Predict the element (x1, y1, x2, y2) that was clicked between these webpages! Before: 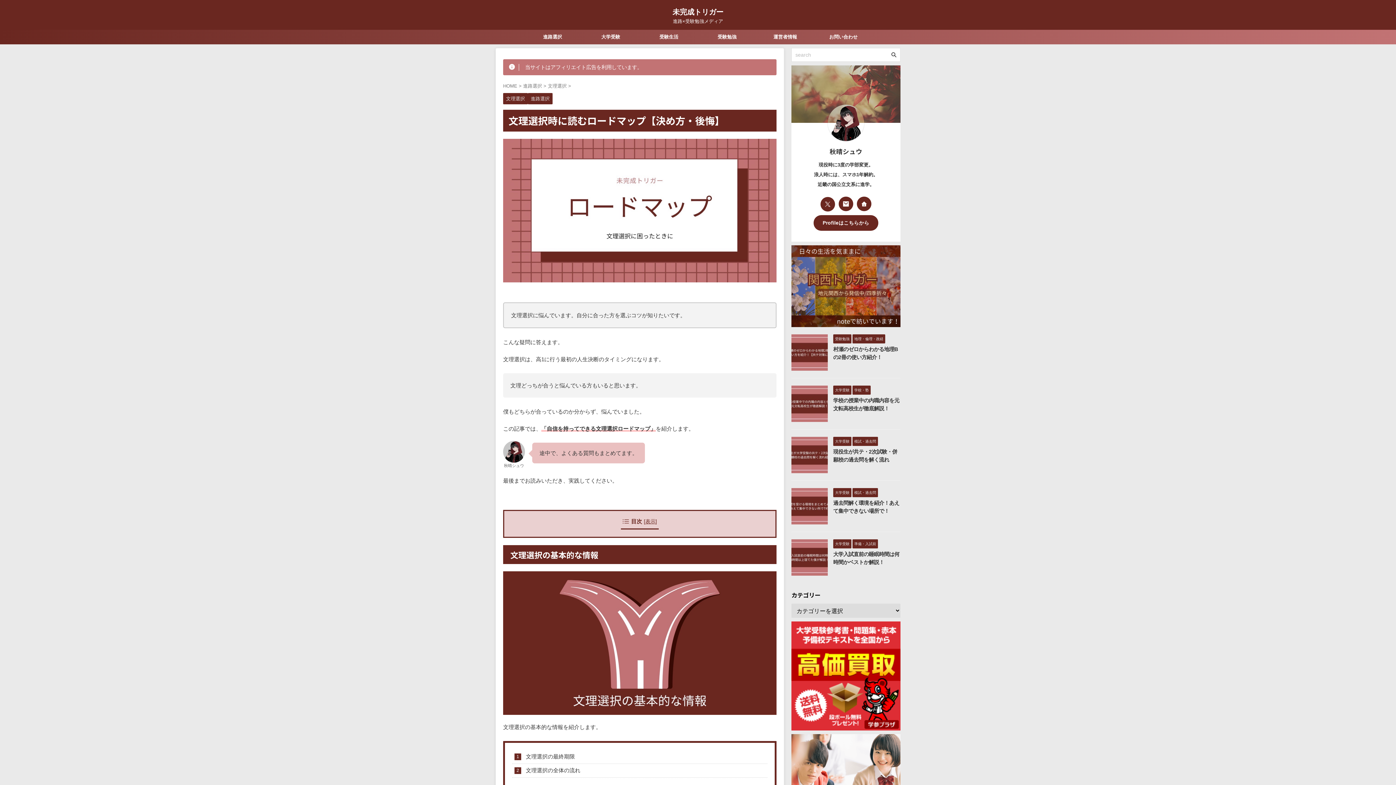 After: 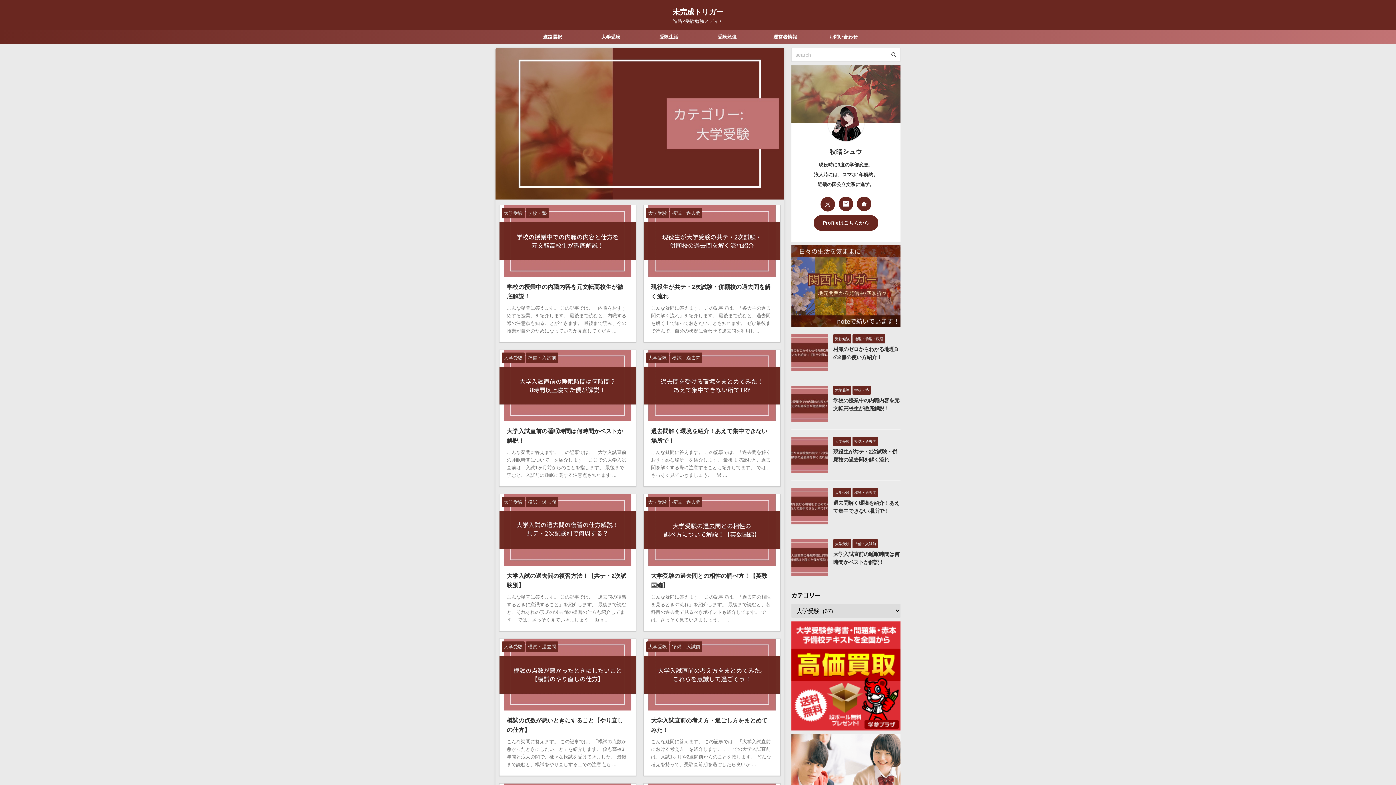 Action: bbox: (833, 438, 851, 444) label: 大学受験